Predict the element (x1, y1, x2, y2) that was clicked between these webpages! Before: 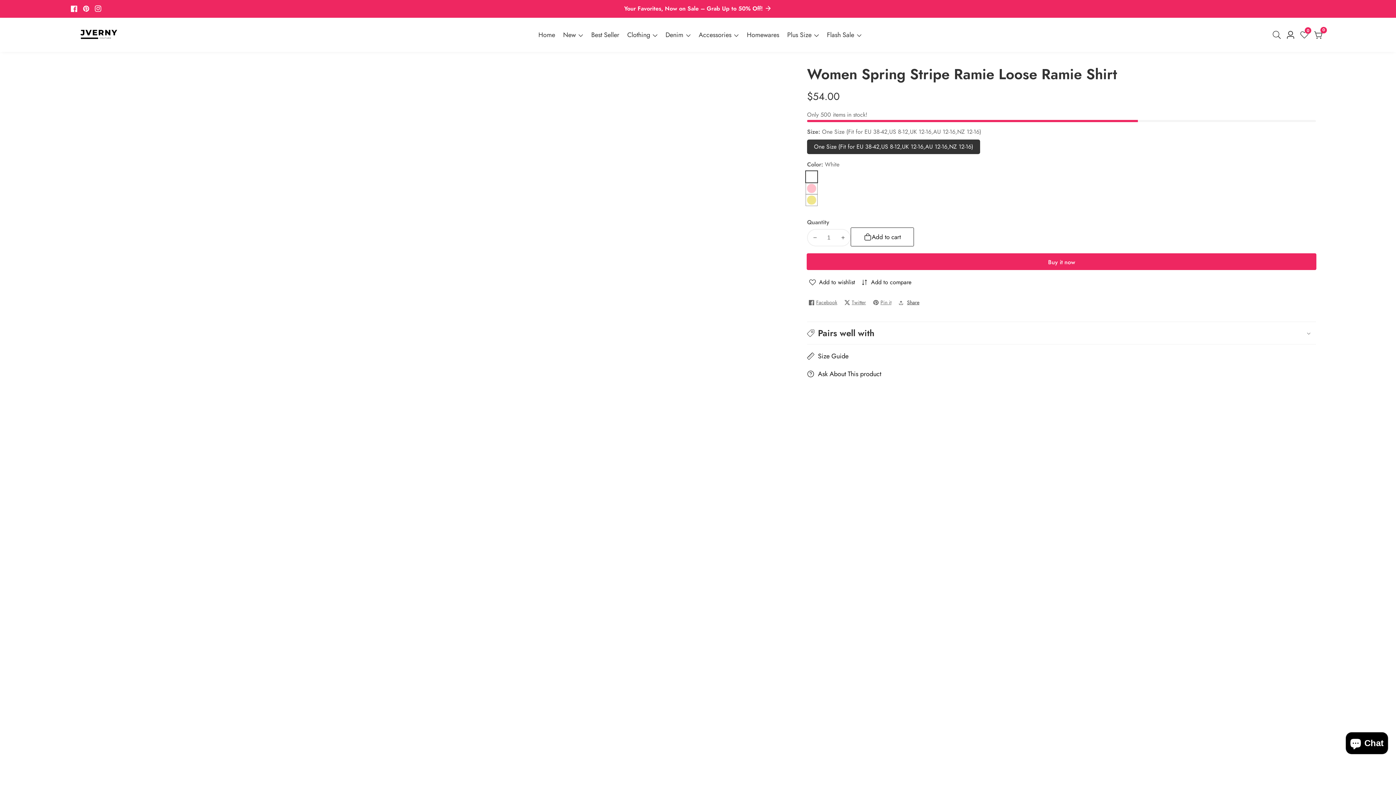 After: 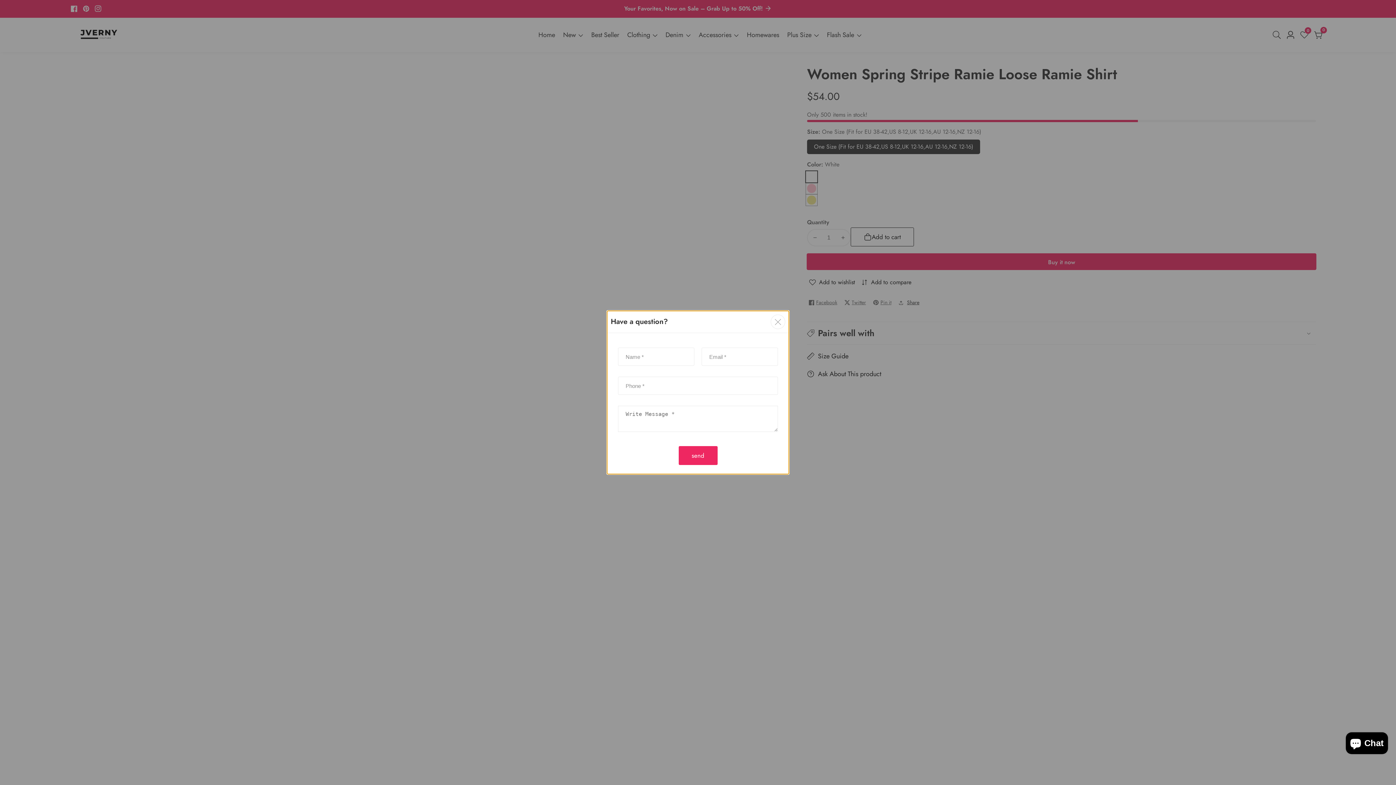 Action: bbox: (807, 368, 886, 380) label: Ask About This product